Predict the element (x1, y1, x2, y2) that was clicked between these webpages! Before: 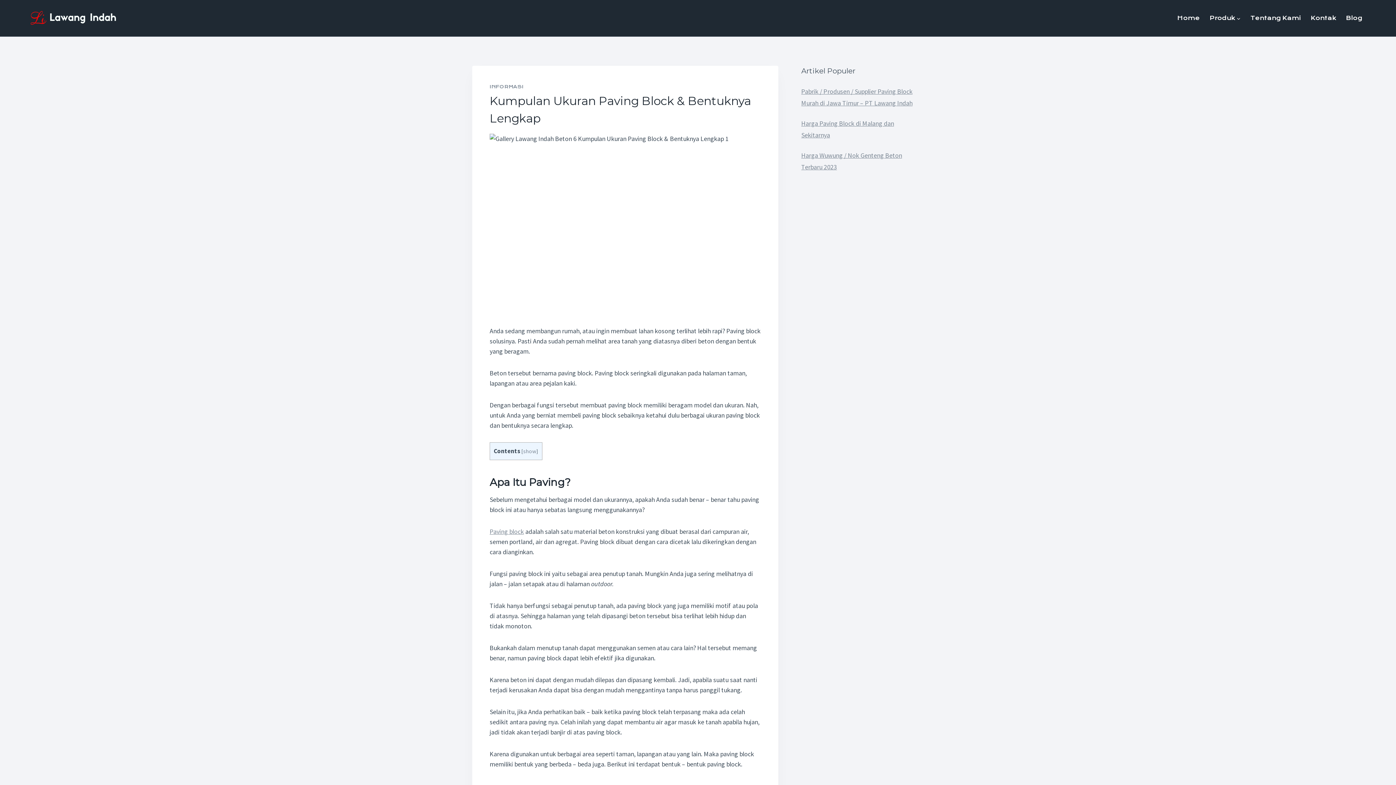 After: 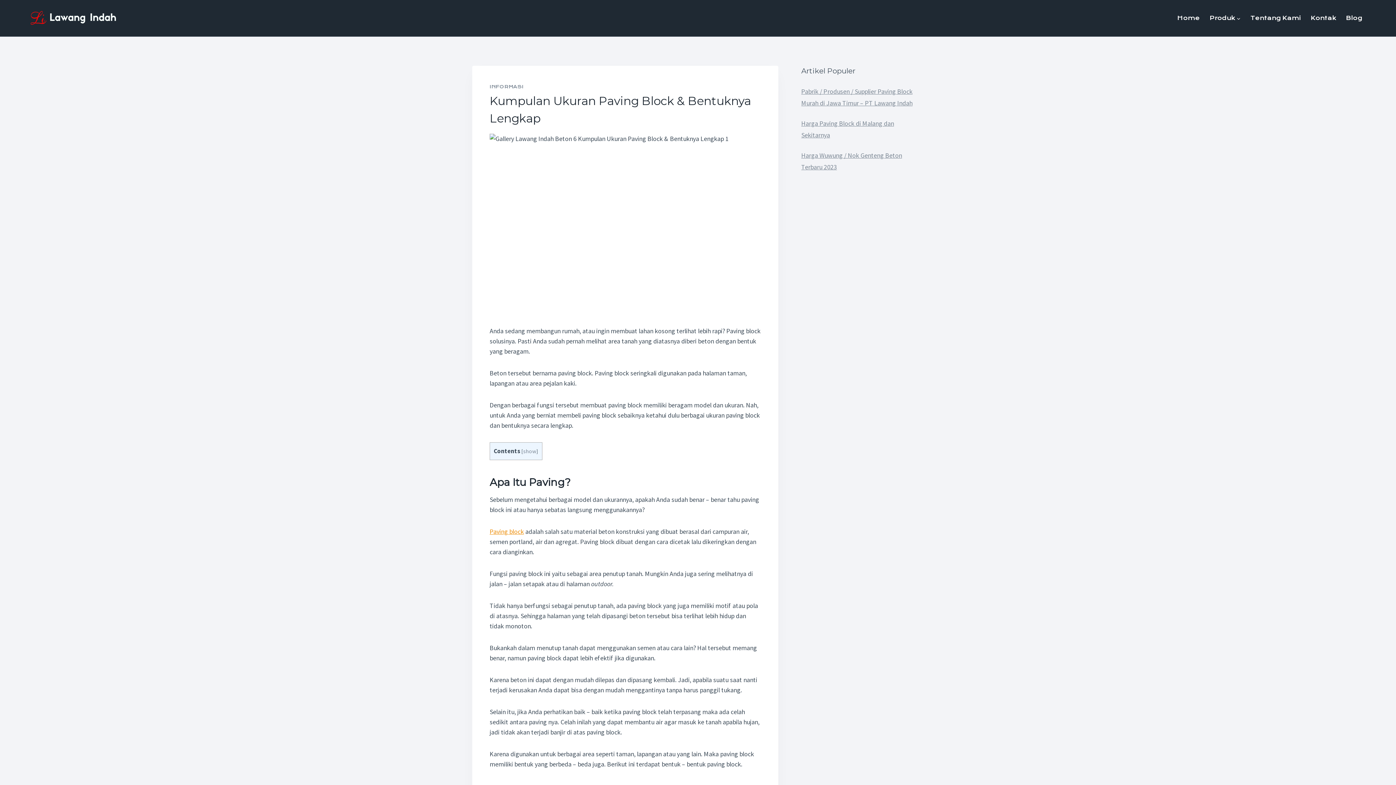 Action: label: Paving block bbox: (489, 527, 524, 536)